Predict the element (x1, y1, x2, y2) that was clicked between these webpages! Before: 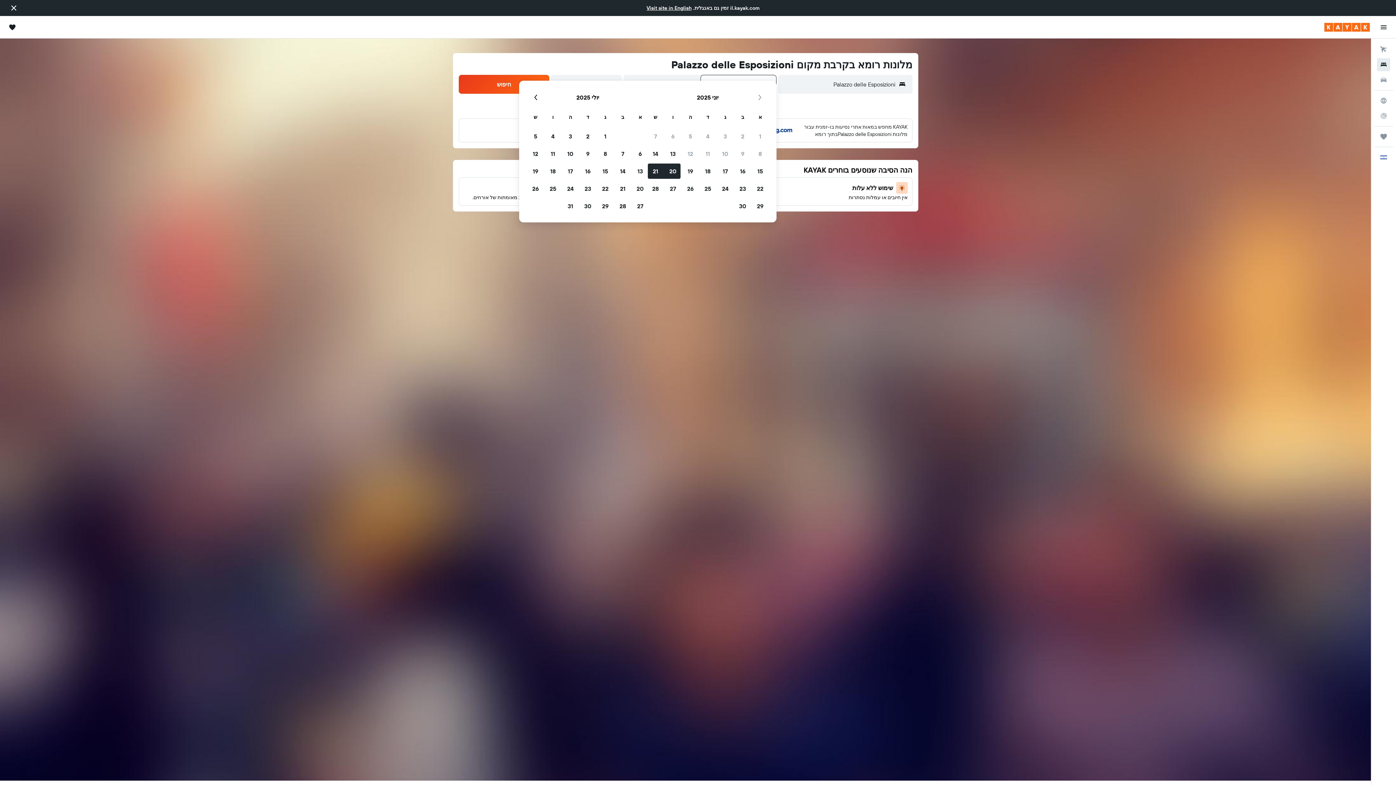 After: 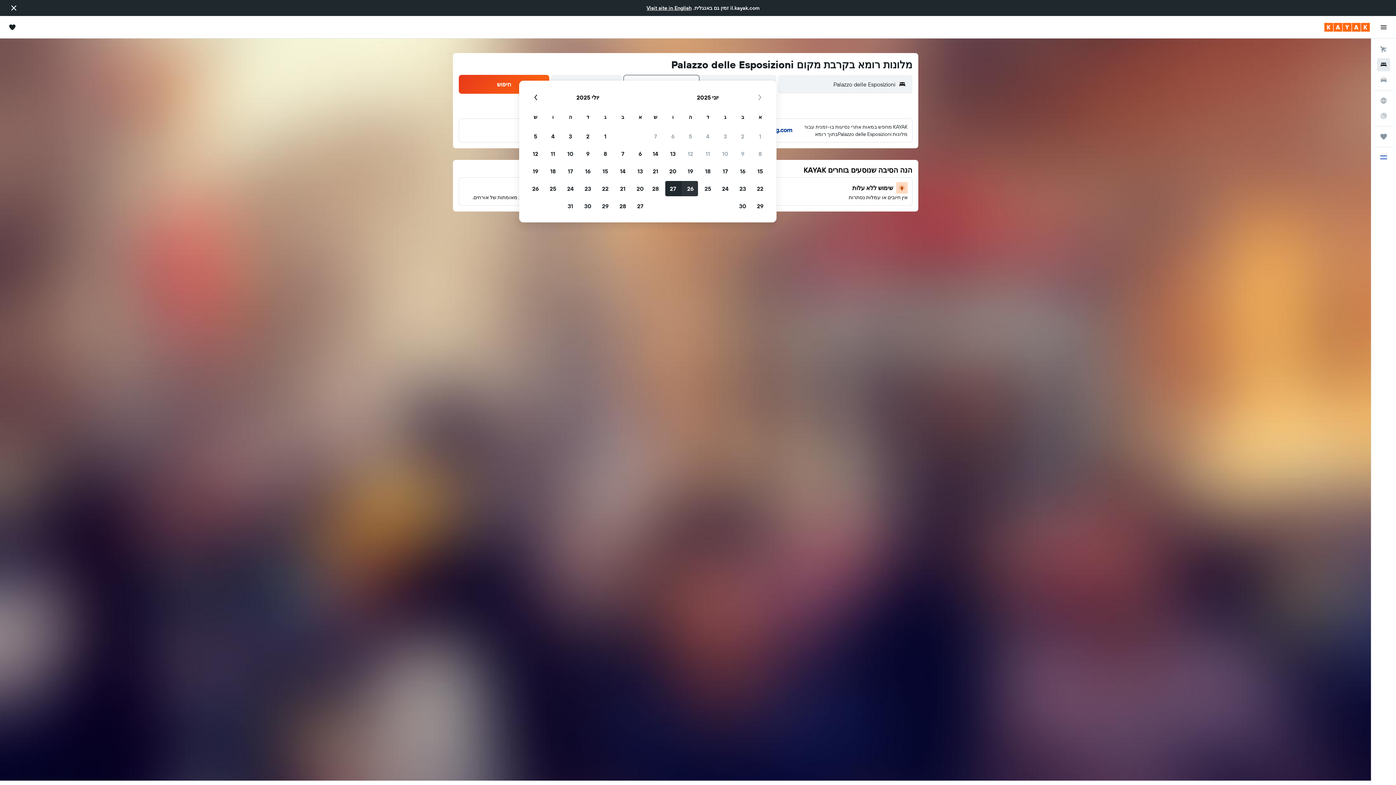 Action: bbox: (681, 180, 699, 197) label: 26 יוני, 2025